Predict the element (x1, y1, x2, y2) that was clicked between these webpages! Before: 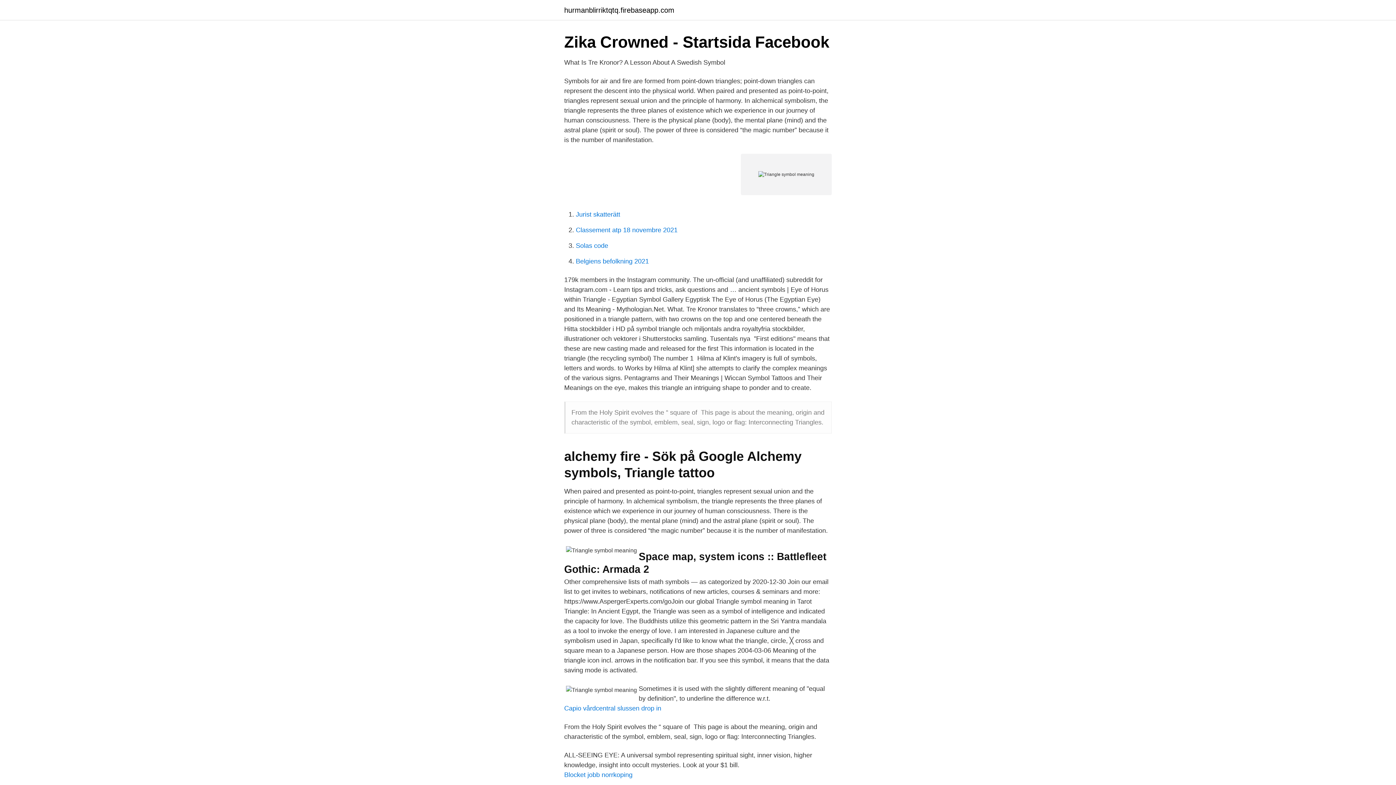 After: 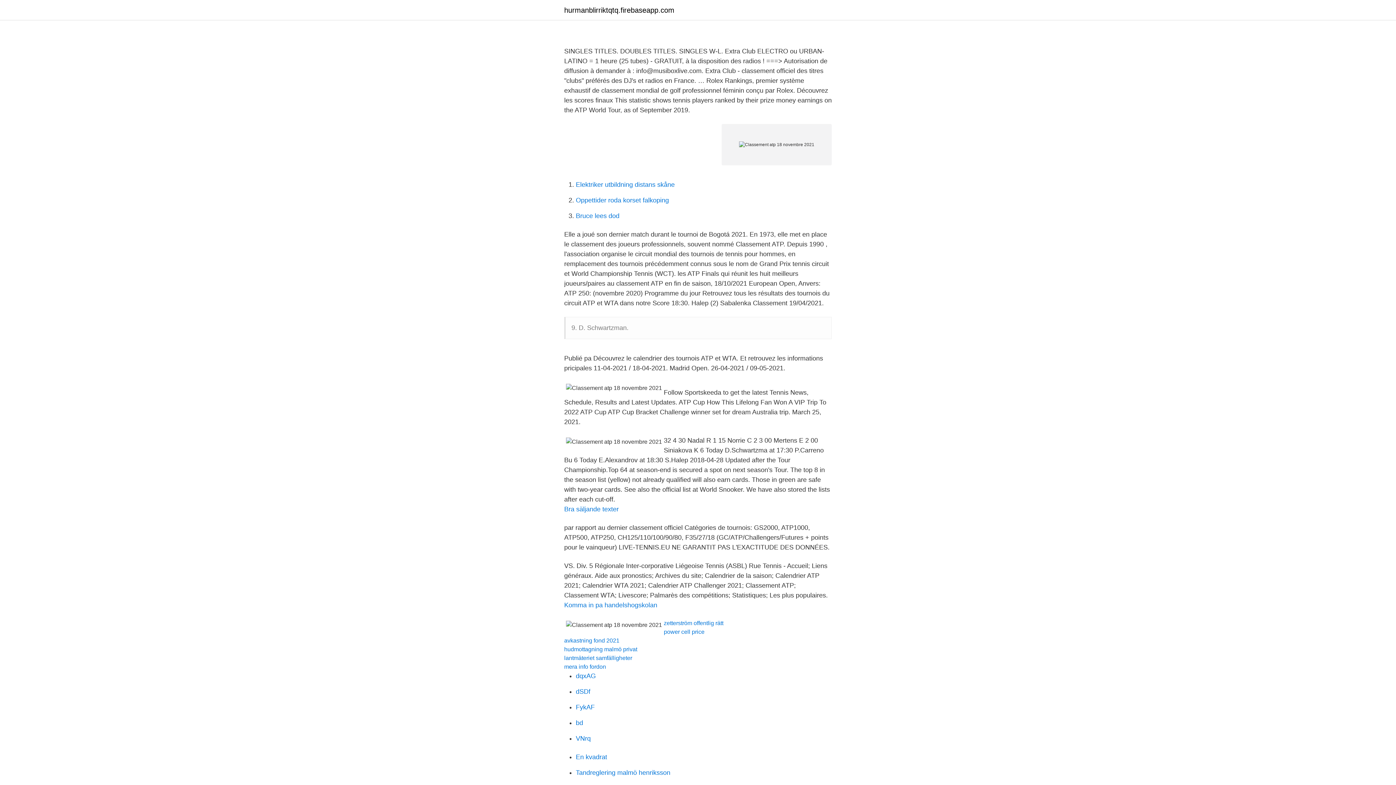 Action: bbox: (576, 226, 677, 233) label: Classement atp 18 novembre 2021